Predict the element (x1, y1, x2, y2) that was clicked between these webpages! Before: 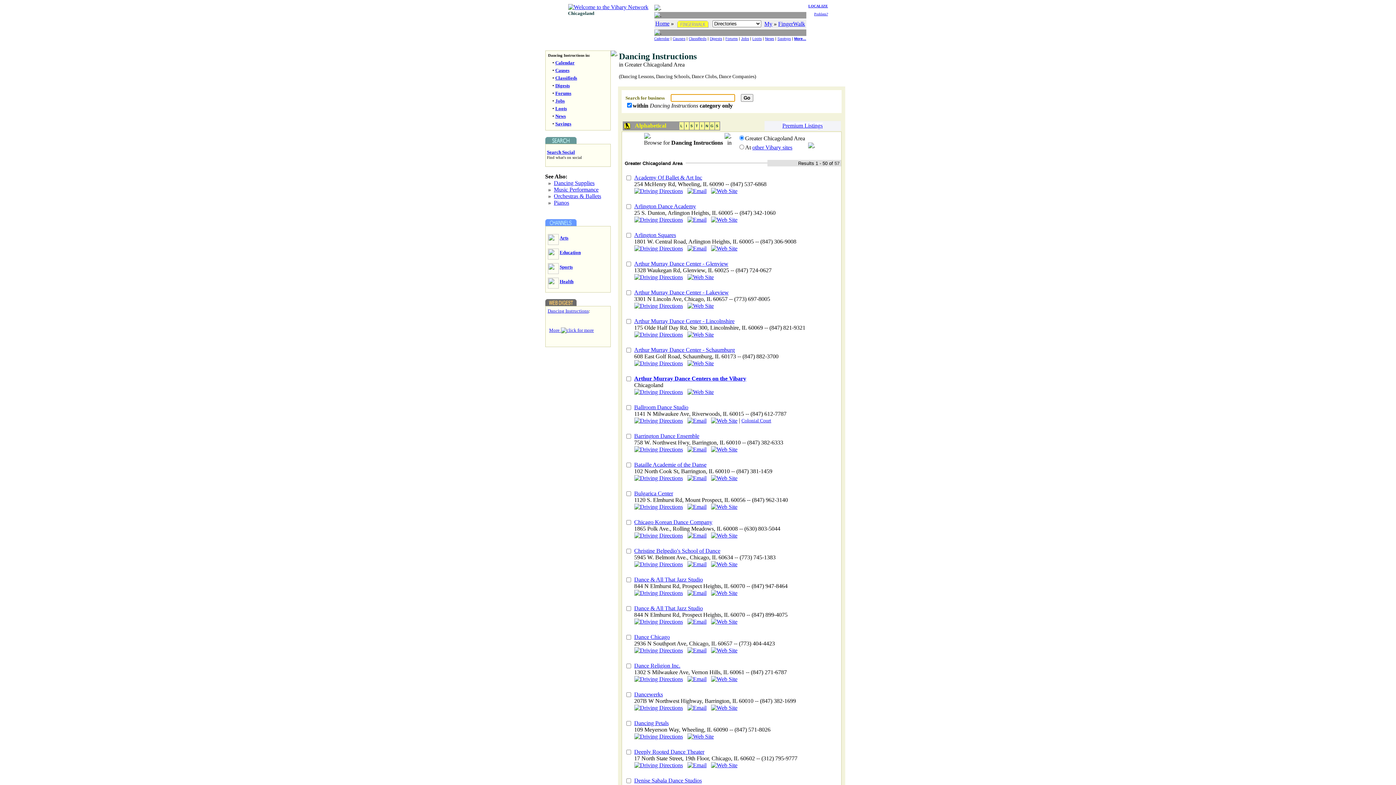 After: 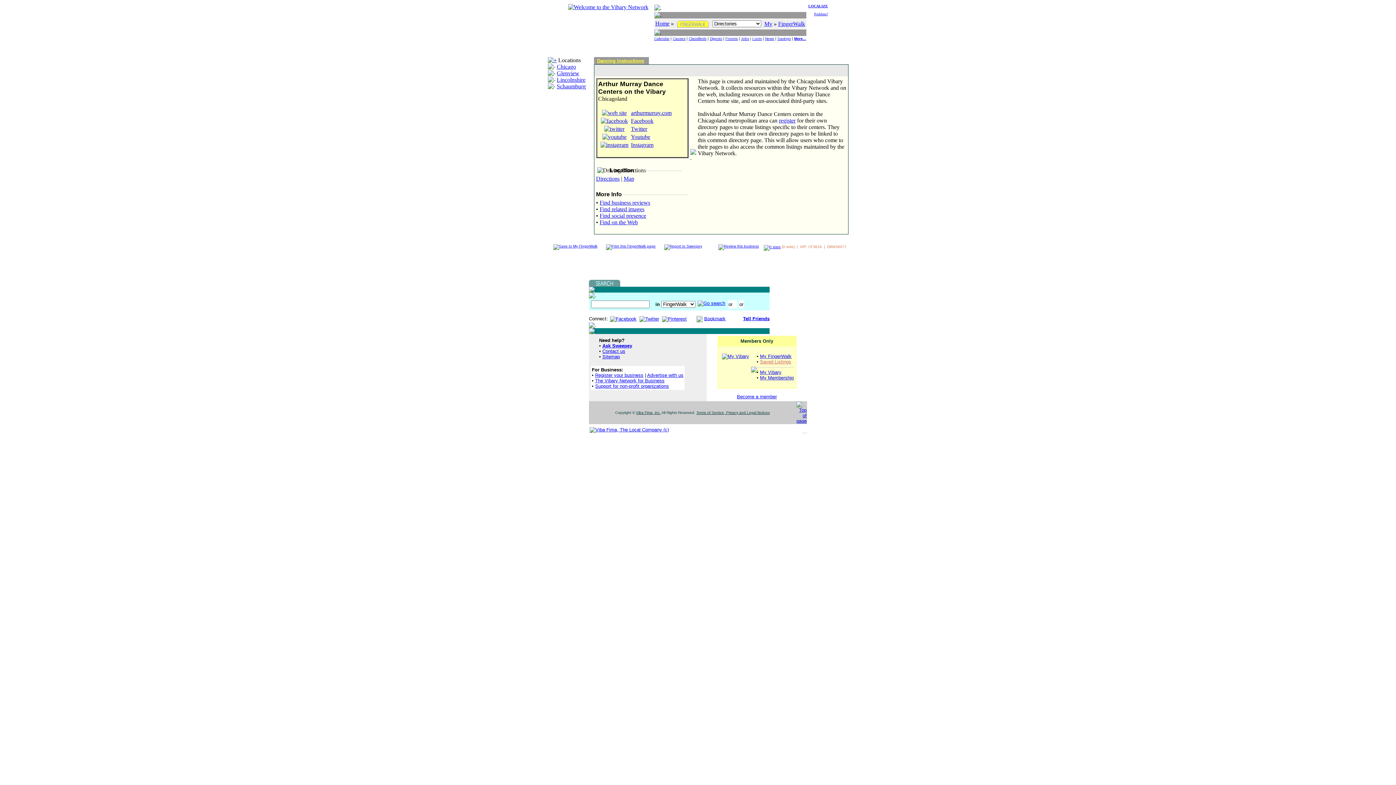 Action: bbox: (634, 375, 746, 381) label: Arthur Murray Dance Centers on the Vibary